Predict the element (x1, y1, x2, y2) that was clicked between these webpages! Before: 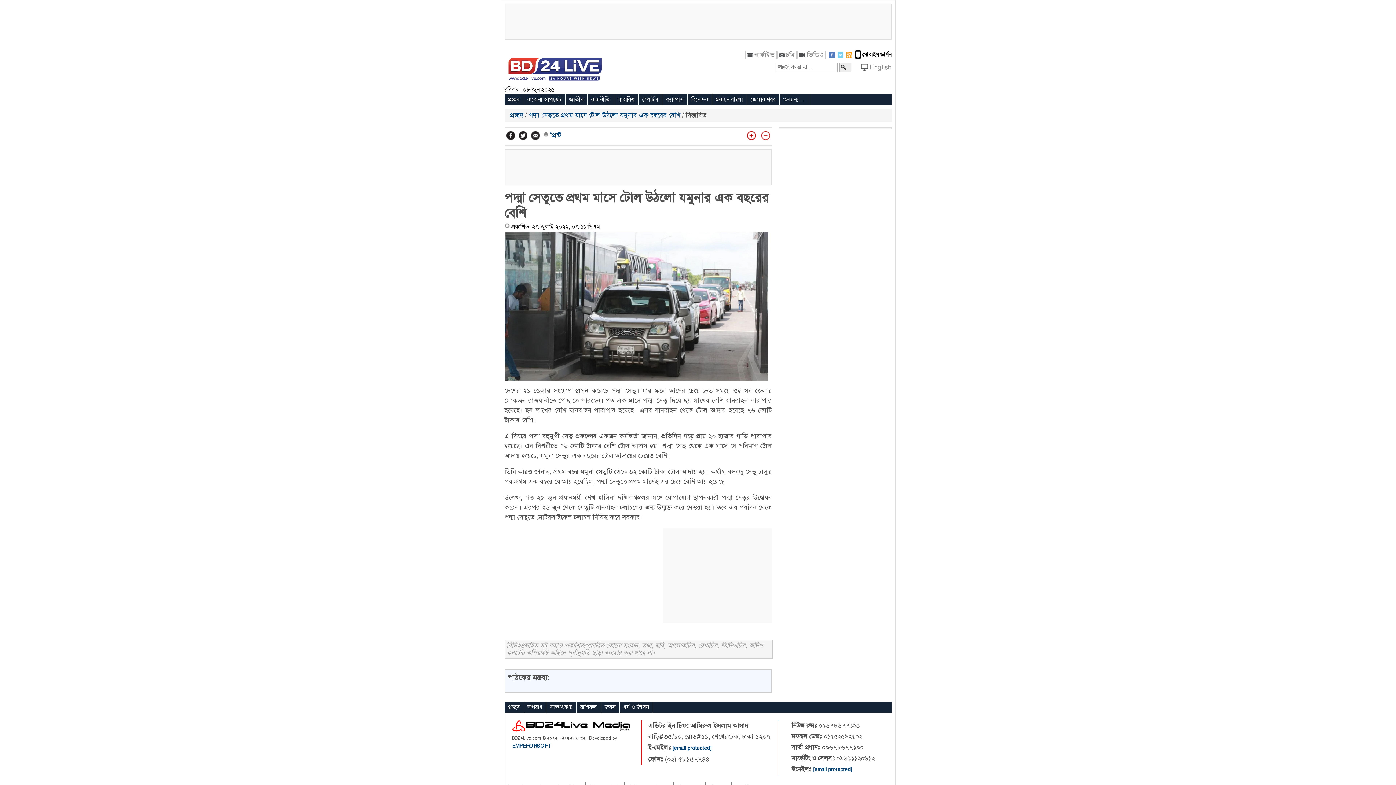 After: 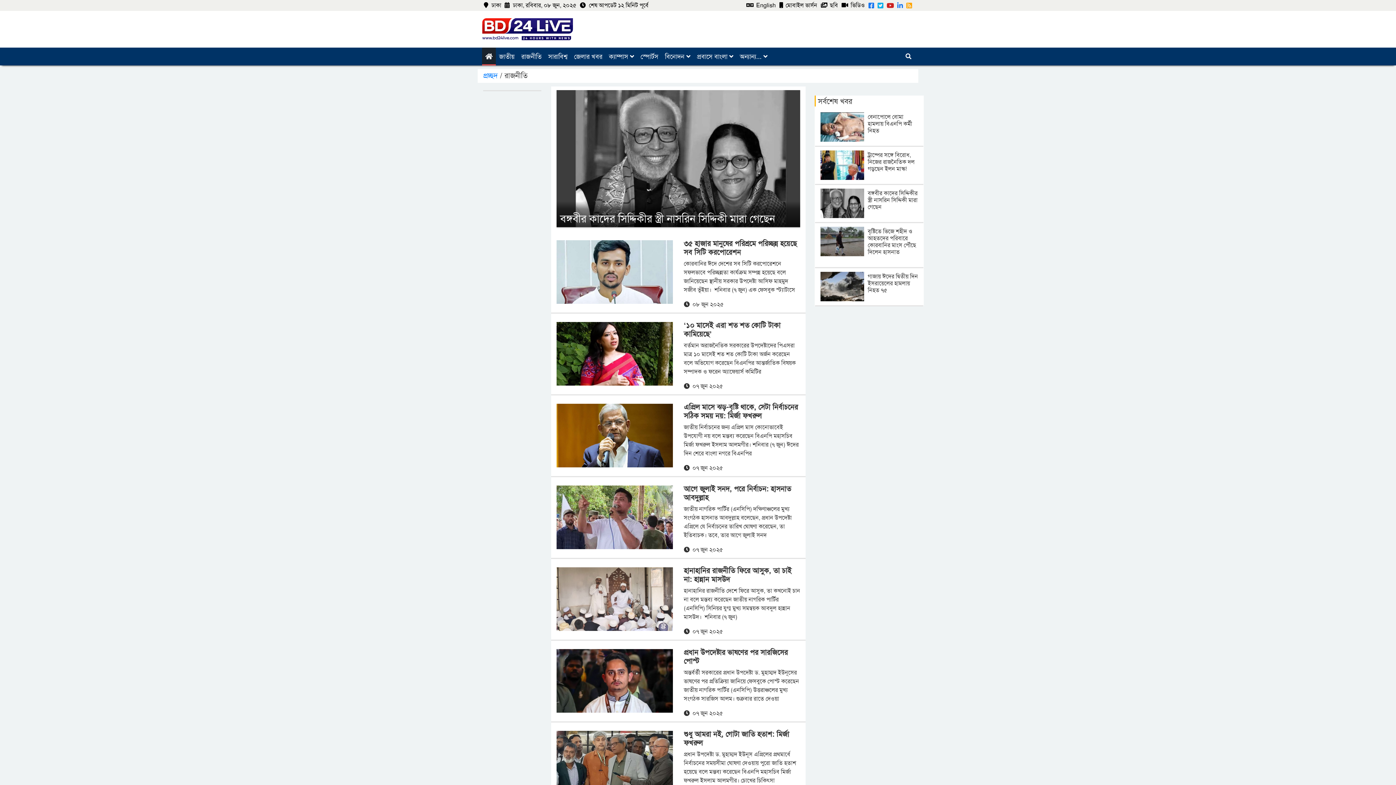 Action: label: রাজনীতি bbox: (587, 94, 614, 104)